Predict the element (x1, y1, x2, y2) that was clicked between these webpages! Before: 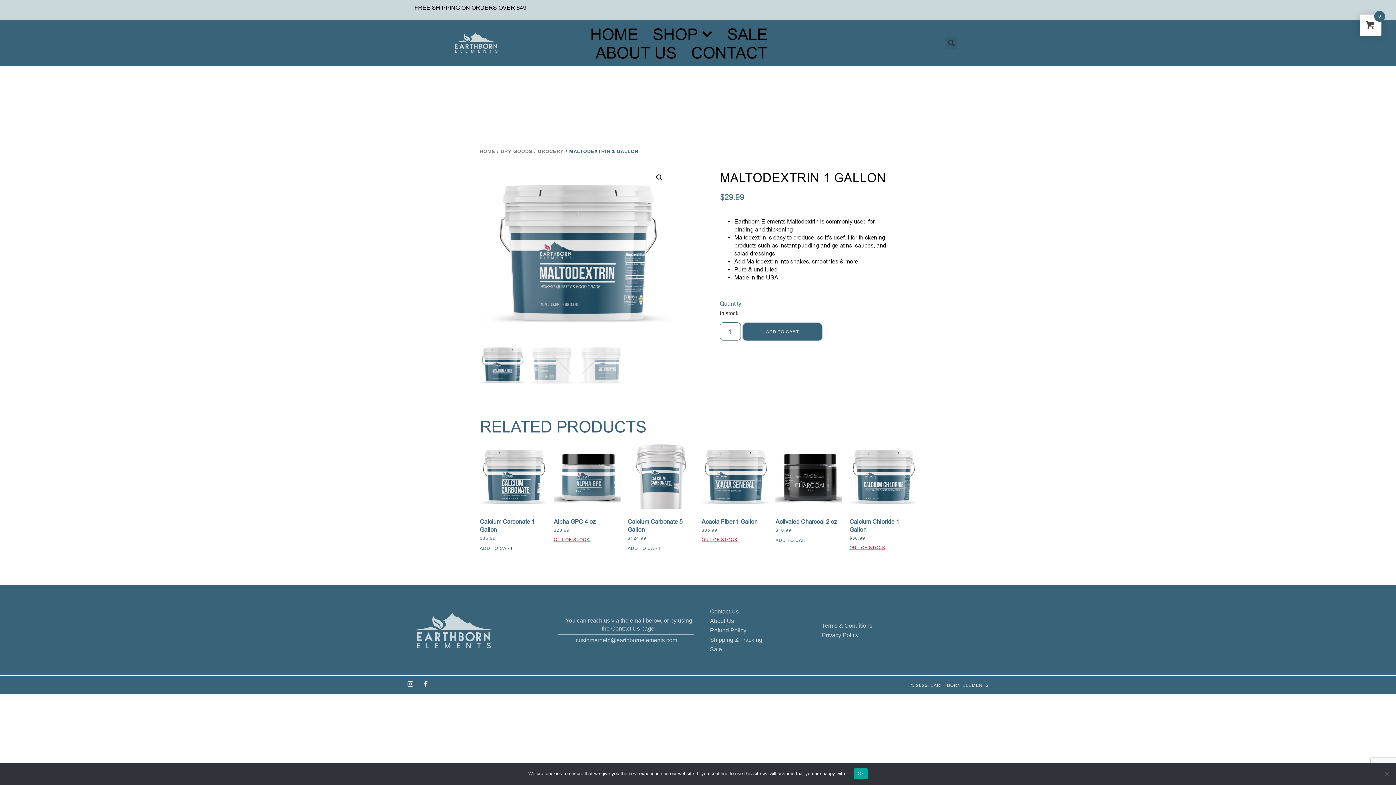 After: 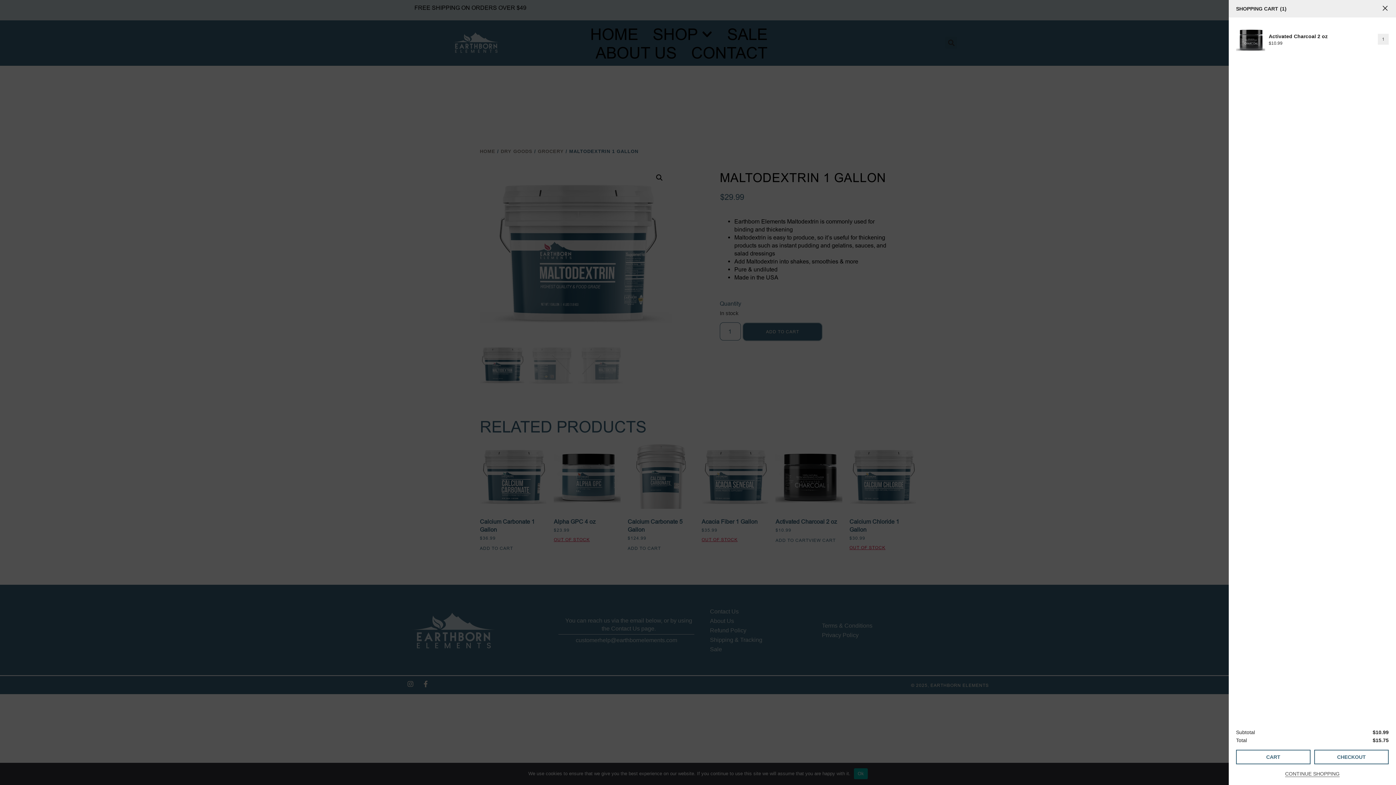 Action: label: Add to cart: “Activated Charcoal 2 oz” bbox: (775, 539, 808, 542)